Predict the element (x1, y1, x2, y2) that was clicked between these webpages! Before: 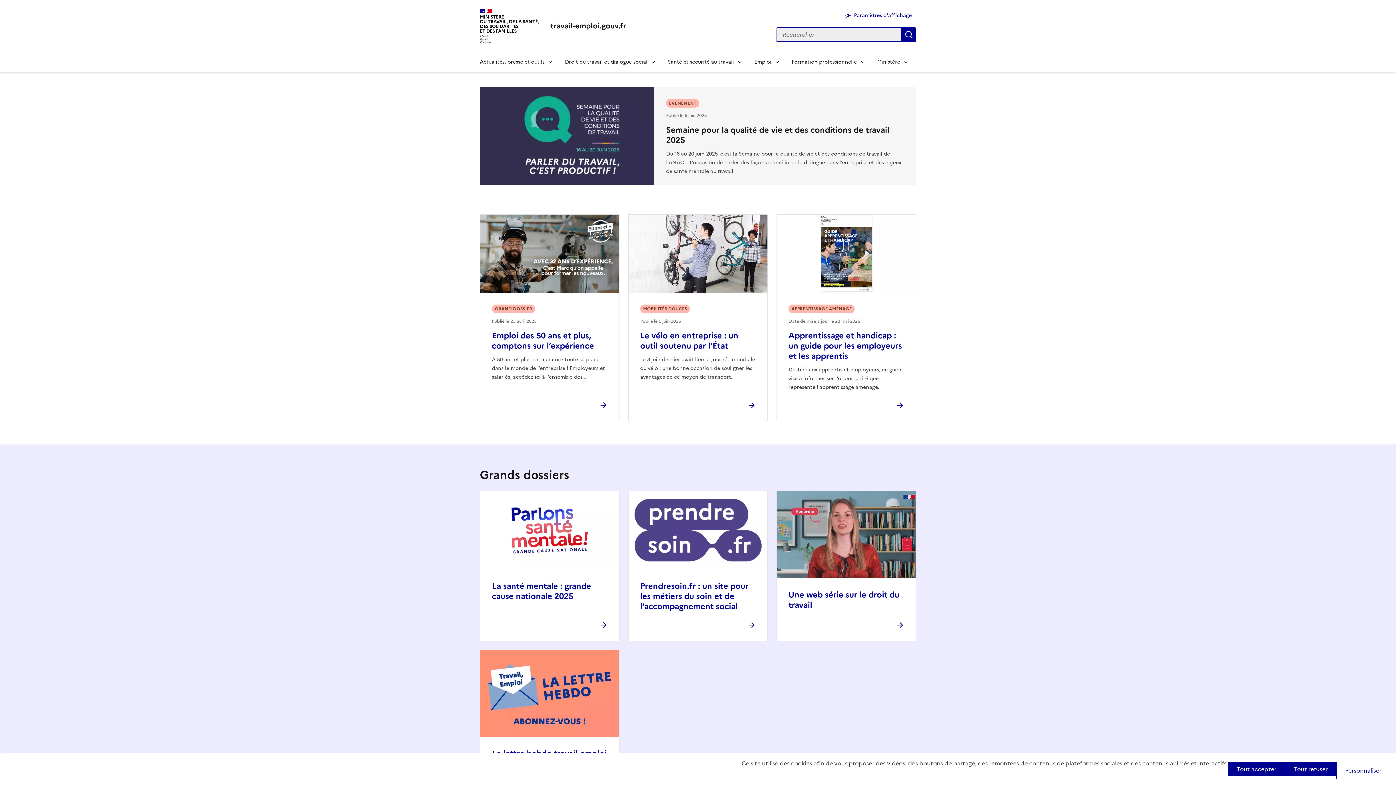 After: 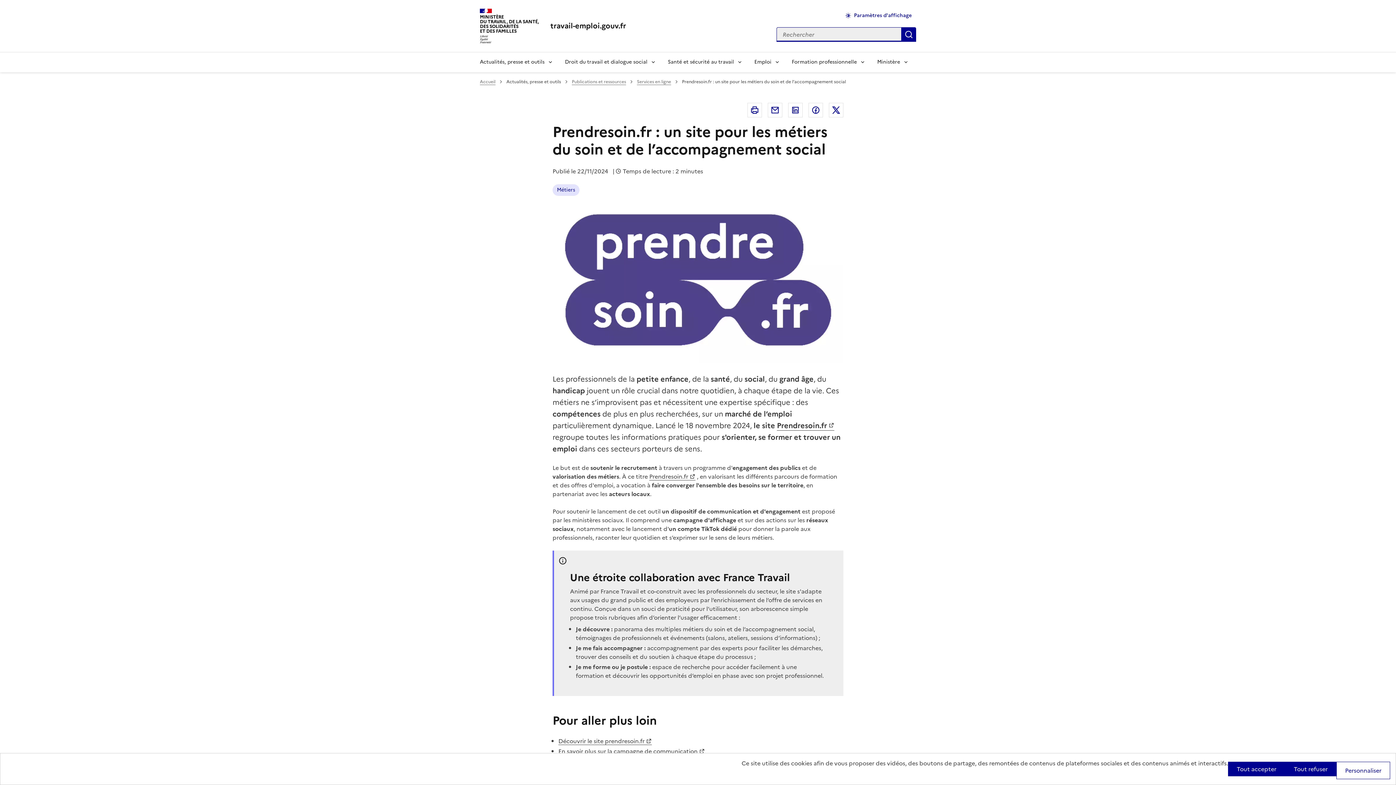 Action: label: Prendresoin.fr : un site pour les métiers du soin et de l’accompagnement social bbox: (640, 580, 748, 612)